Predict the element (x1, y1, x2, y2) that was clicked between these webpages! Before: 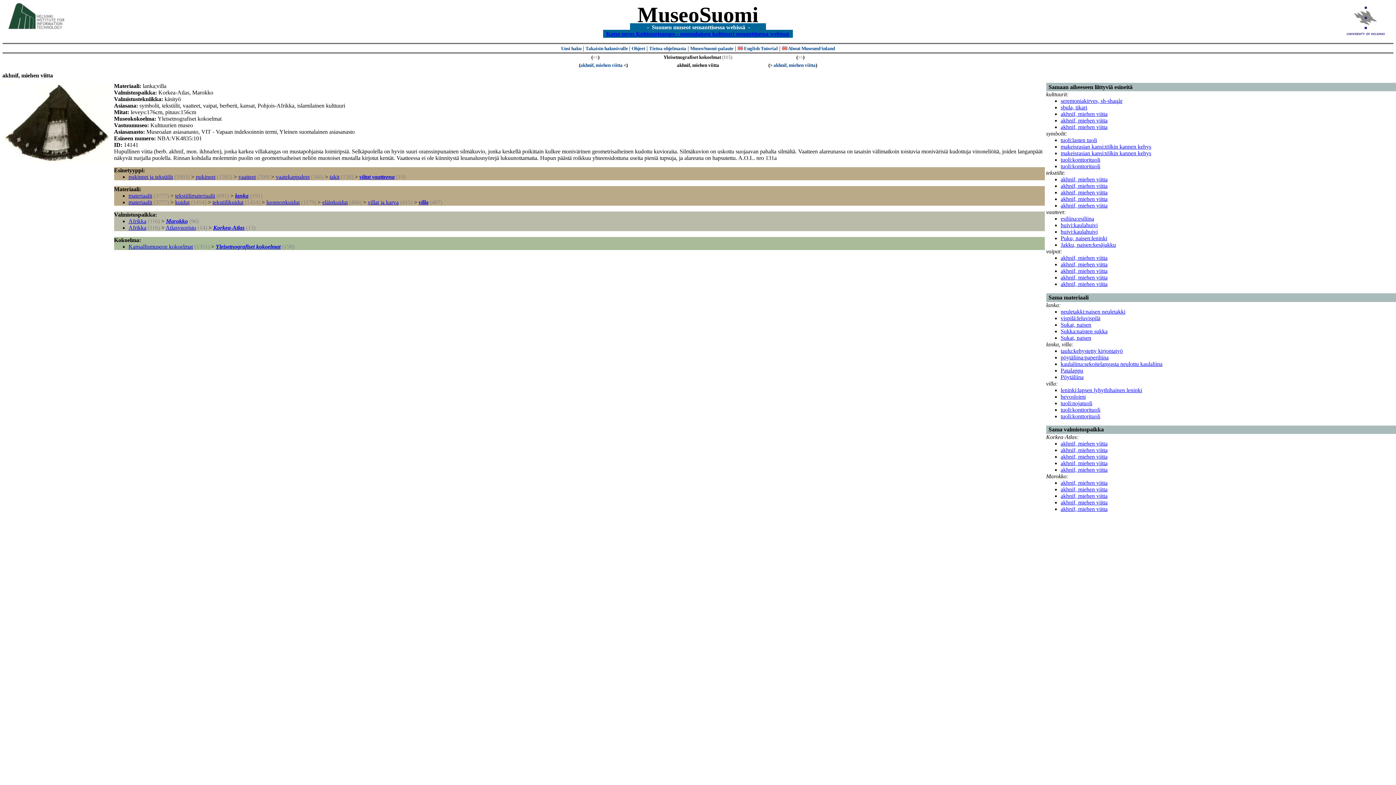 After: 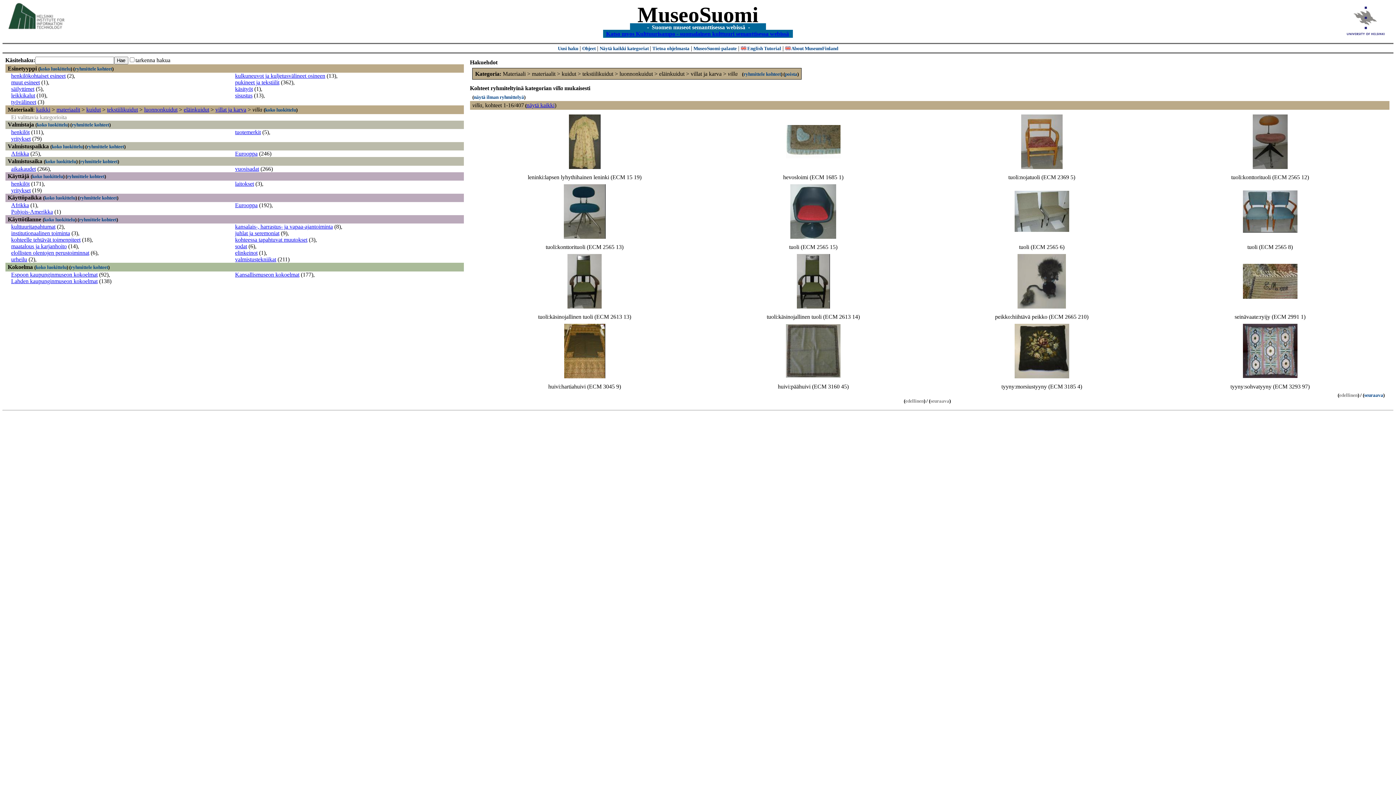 Action: label: villa bbox: (418, 199, 428, 205)